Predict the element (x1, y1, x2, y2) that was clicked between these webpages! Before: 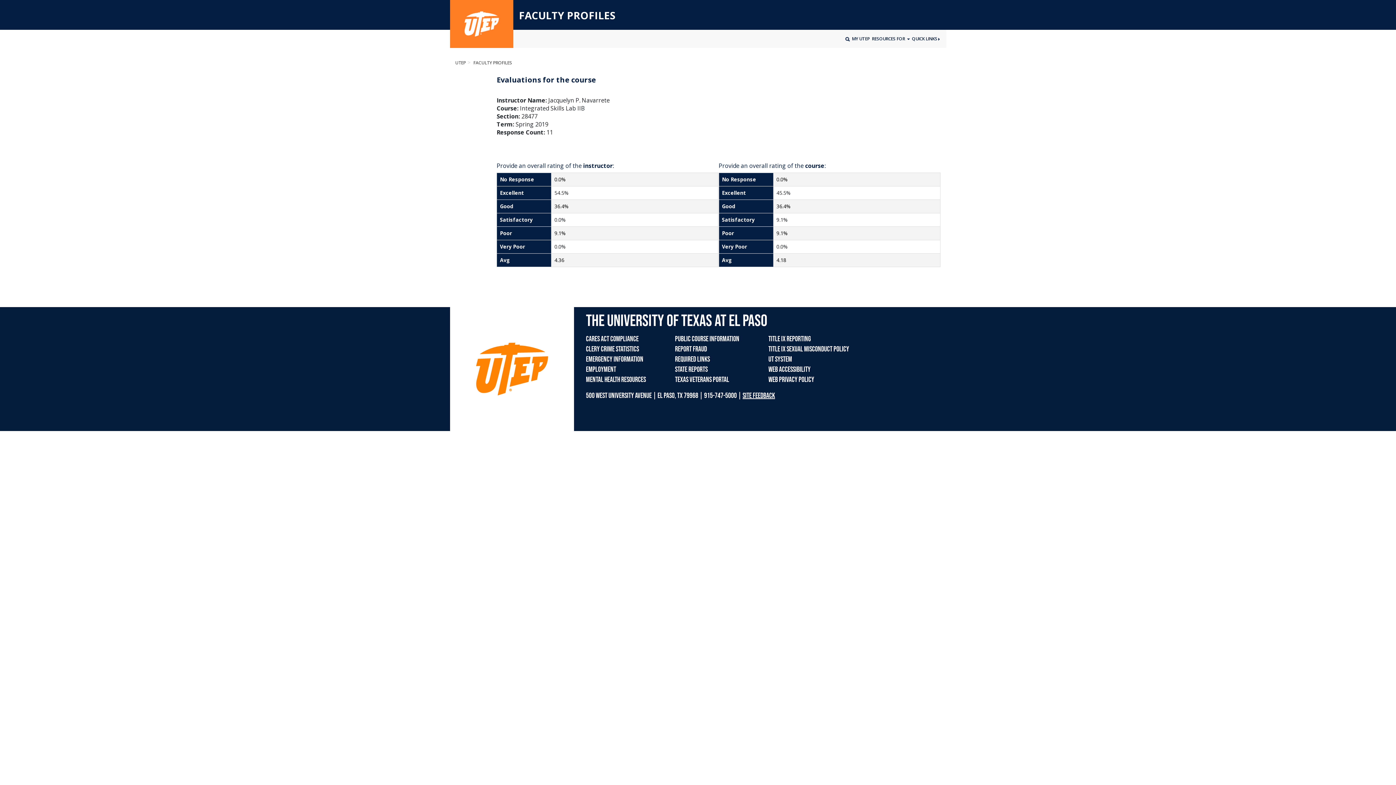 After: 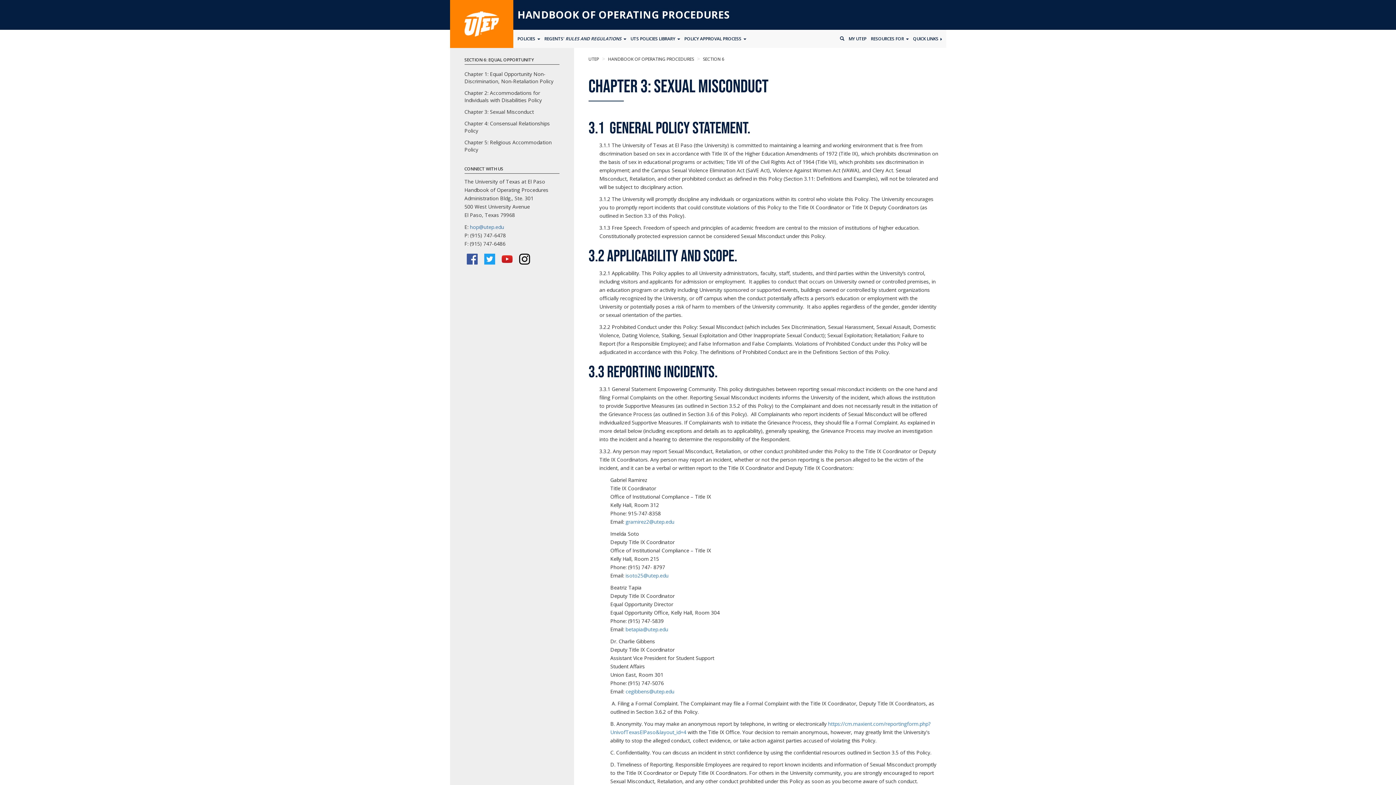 Action: bbox: (768, 345, 849, 353) label: TITLE IX SEXUAL MISCONDUCT POLICY